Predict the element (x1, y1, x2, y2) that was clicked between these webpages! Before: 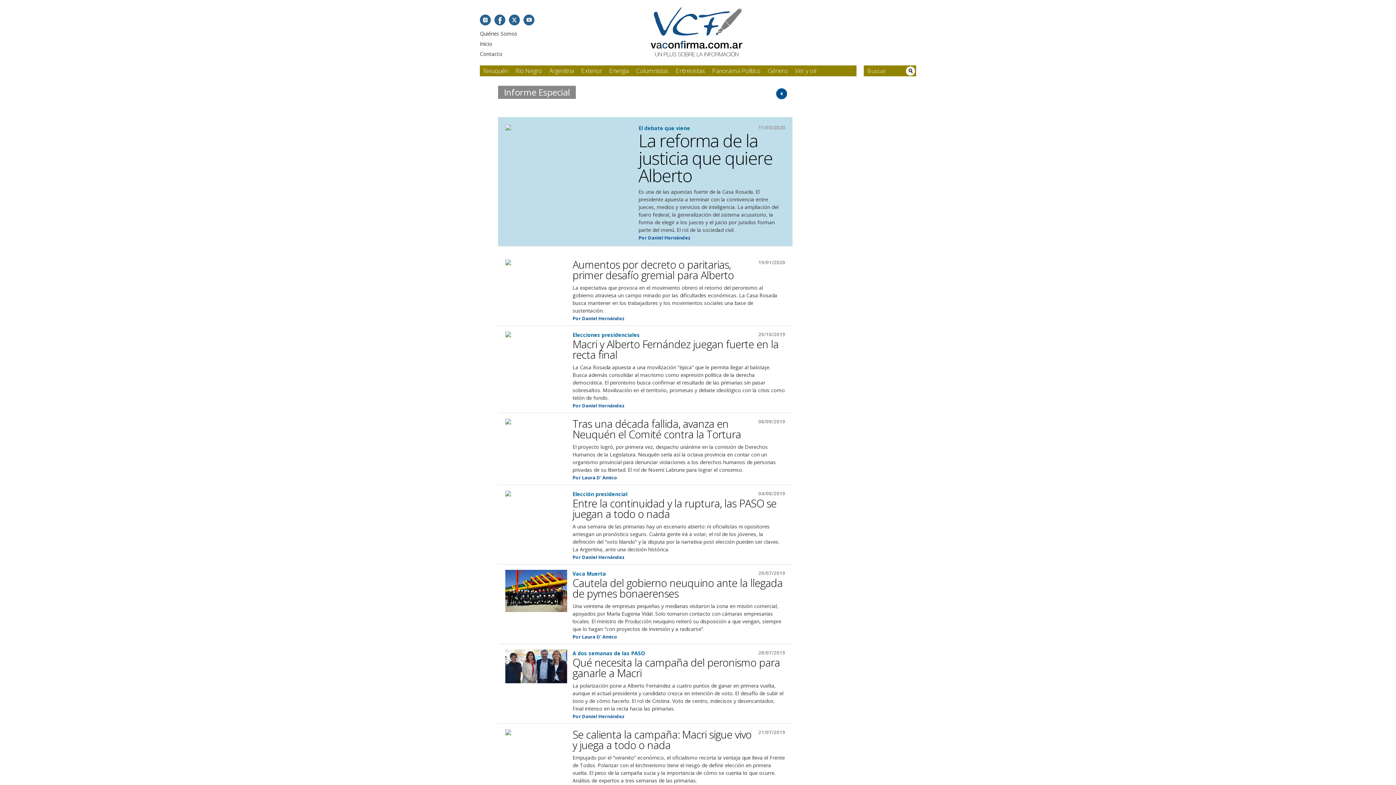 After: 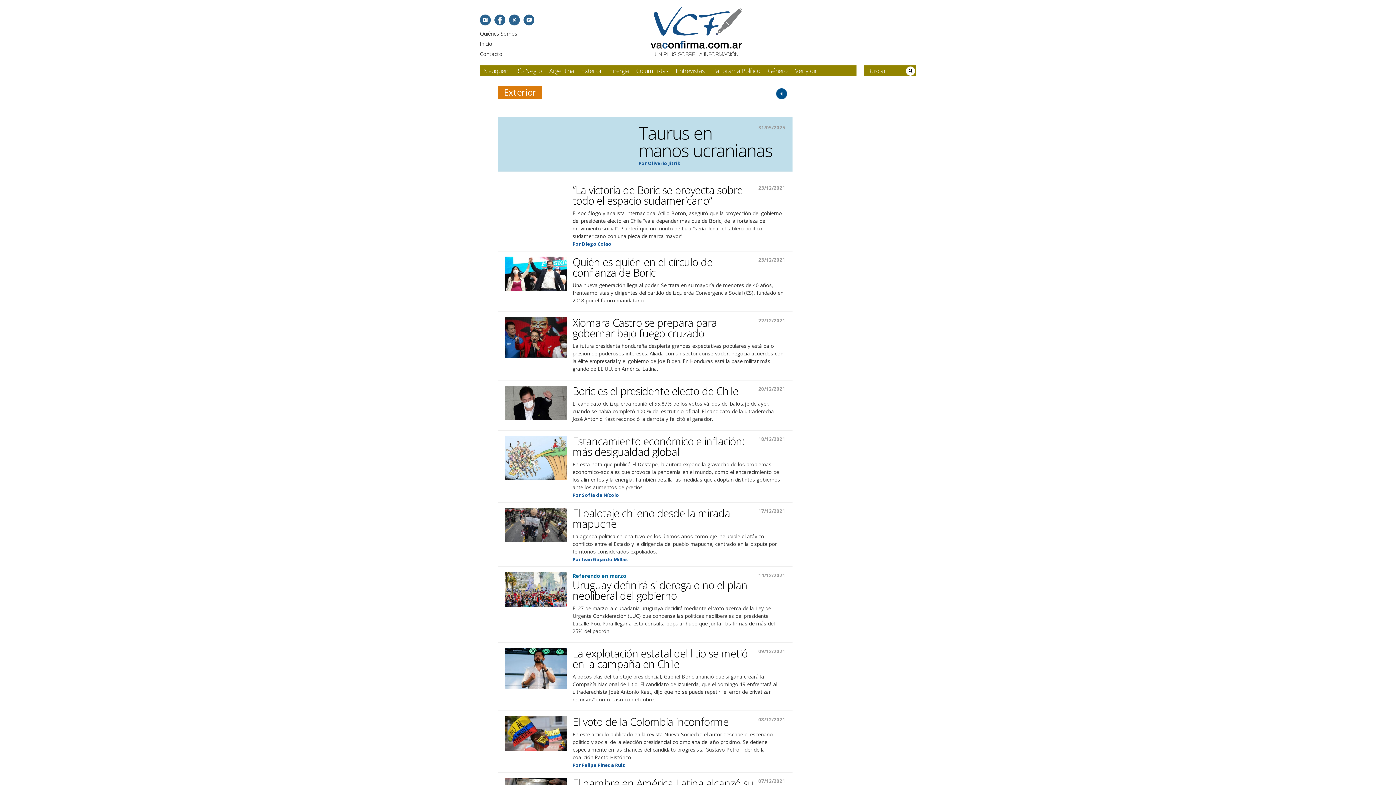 Action: label: Exterior bbox: (577, 65, 605, 76)